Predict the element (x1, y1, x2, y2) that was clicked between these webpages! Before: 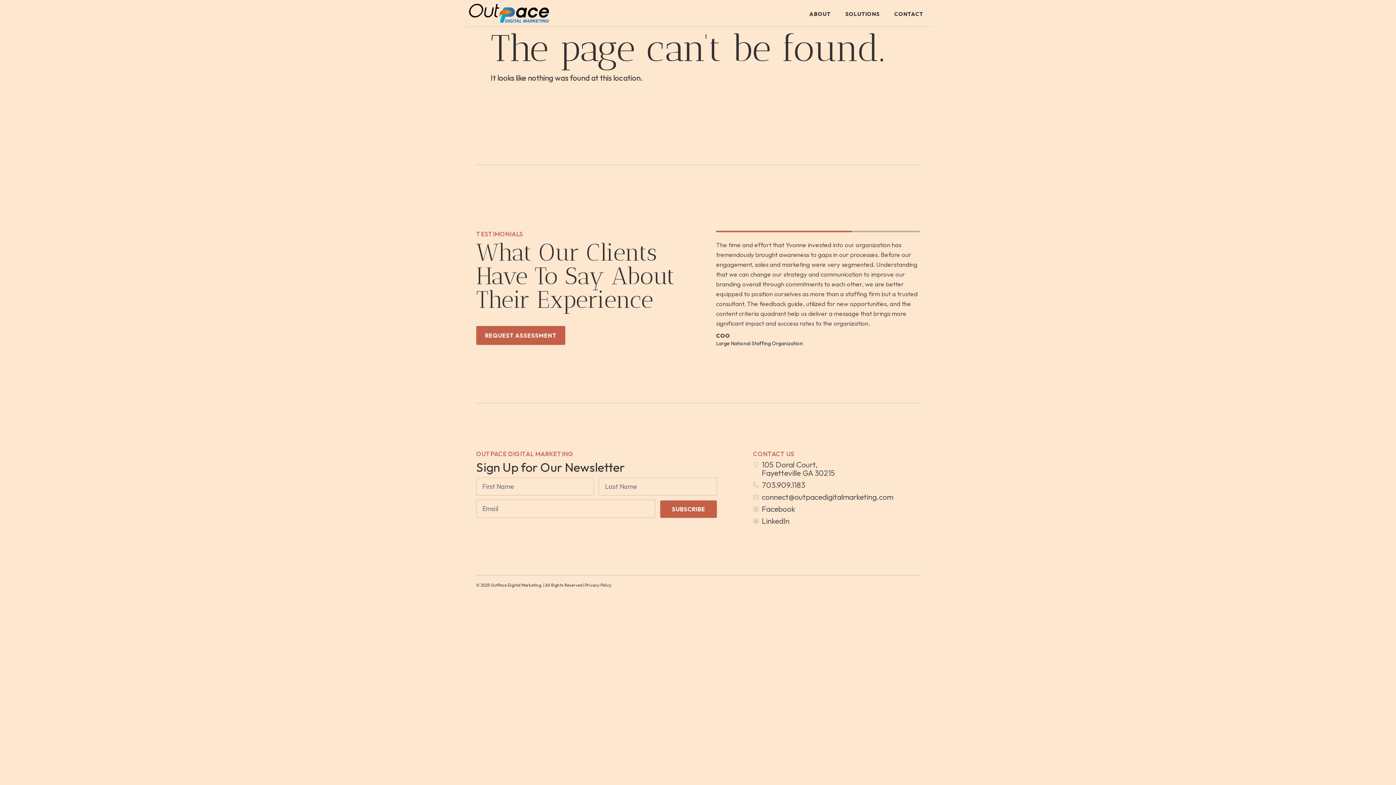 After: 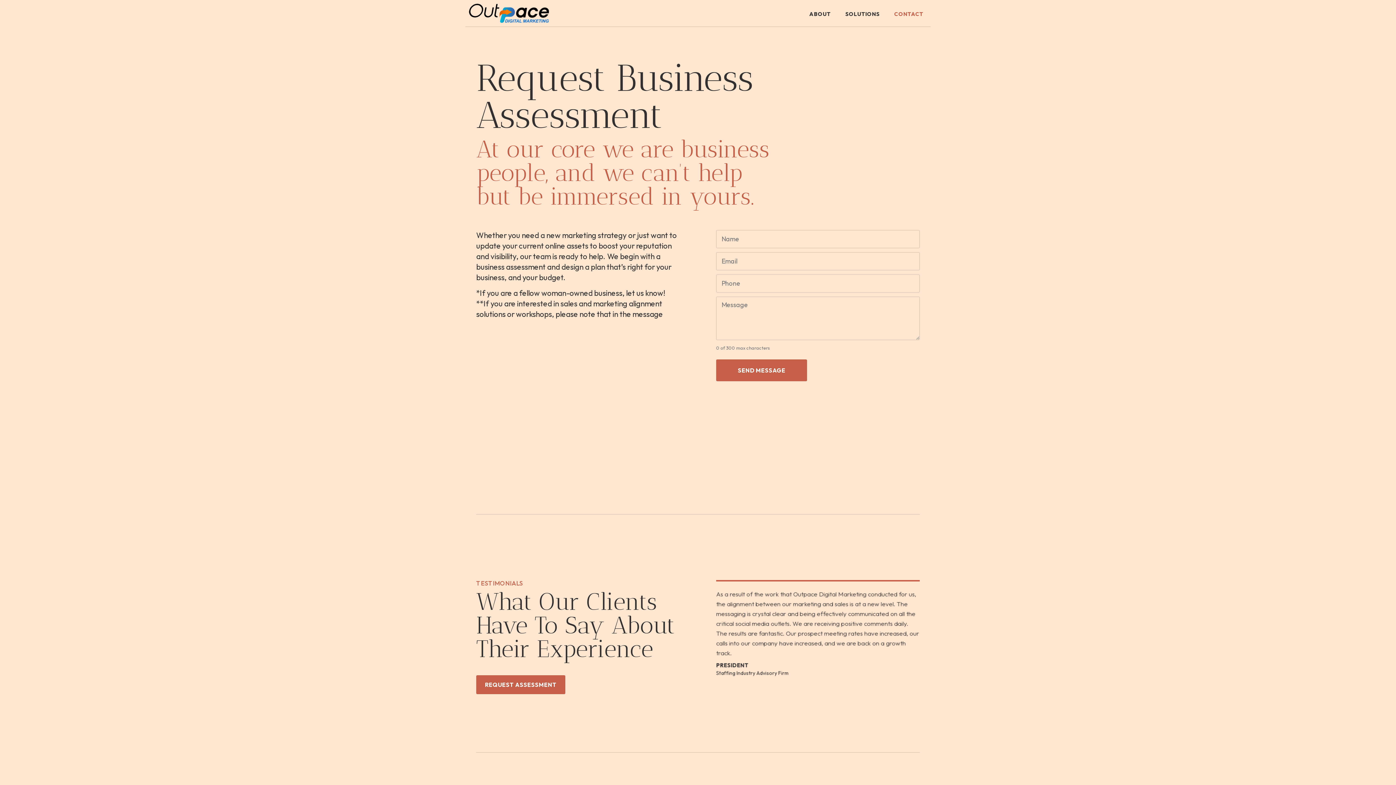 Action: bbox: (890, 7, 927, 20) label: CONTACT